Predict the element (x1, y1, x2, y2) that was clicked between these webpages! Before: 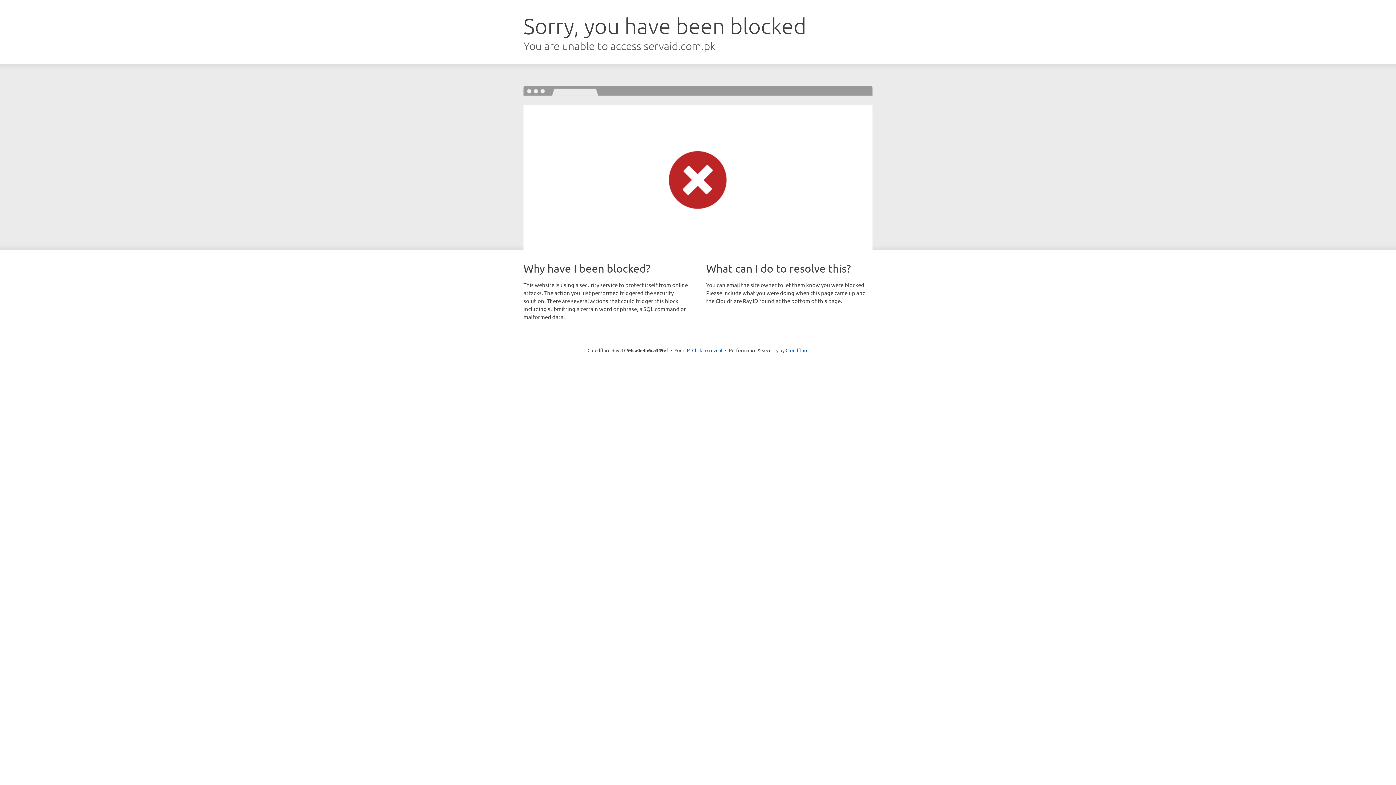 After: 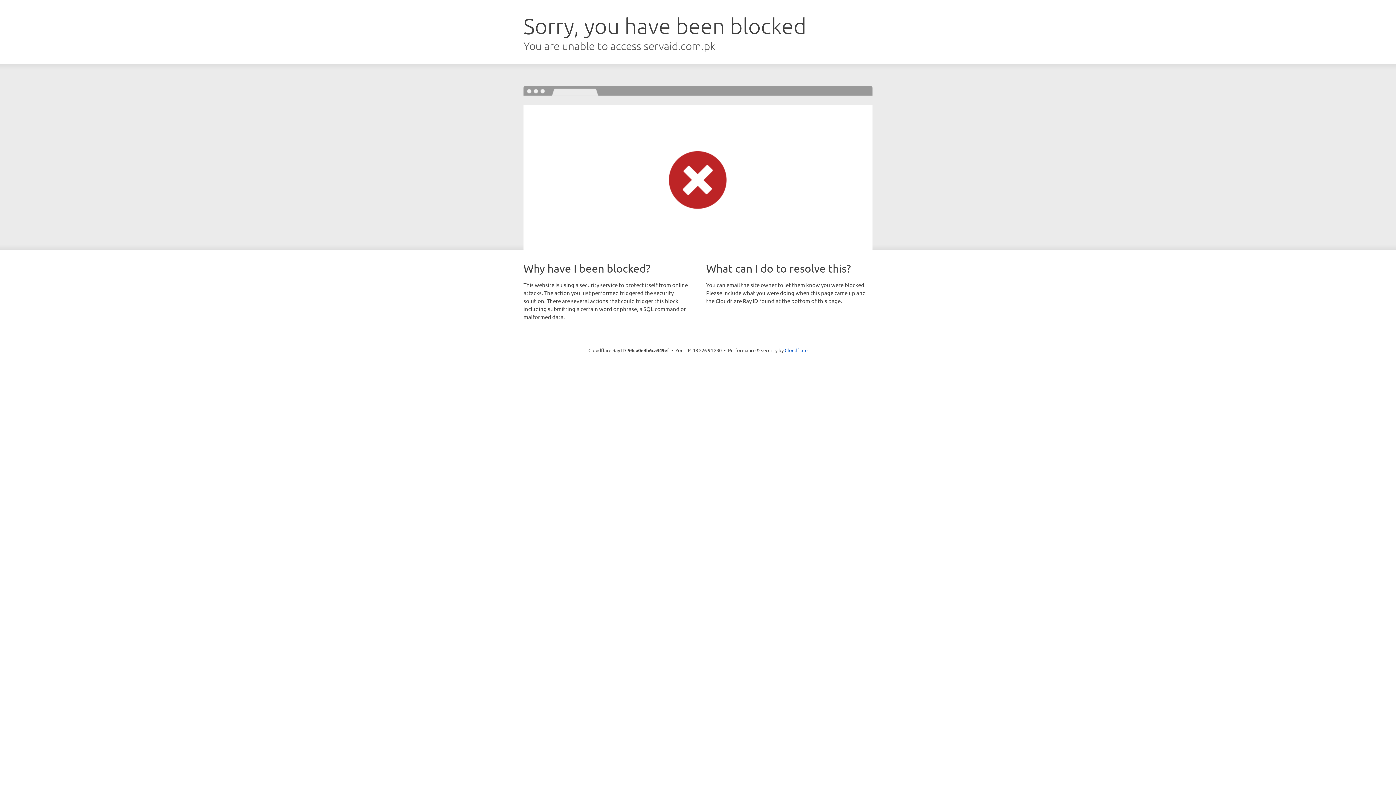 Action: label: Click to reveal bbox: (692, 346, 722, 353)